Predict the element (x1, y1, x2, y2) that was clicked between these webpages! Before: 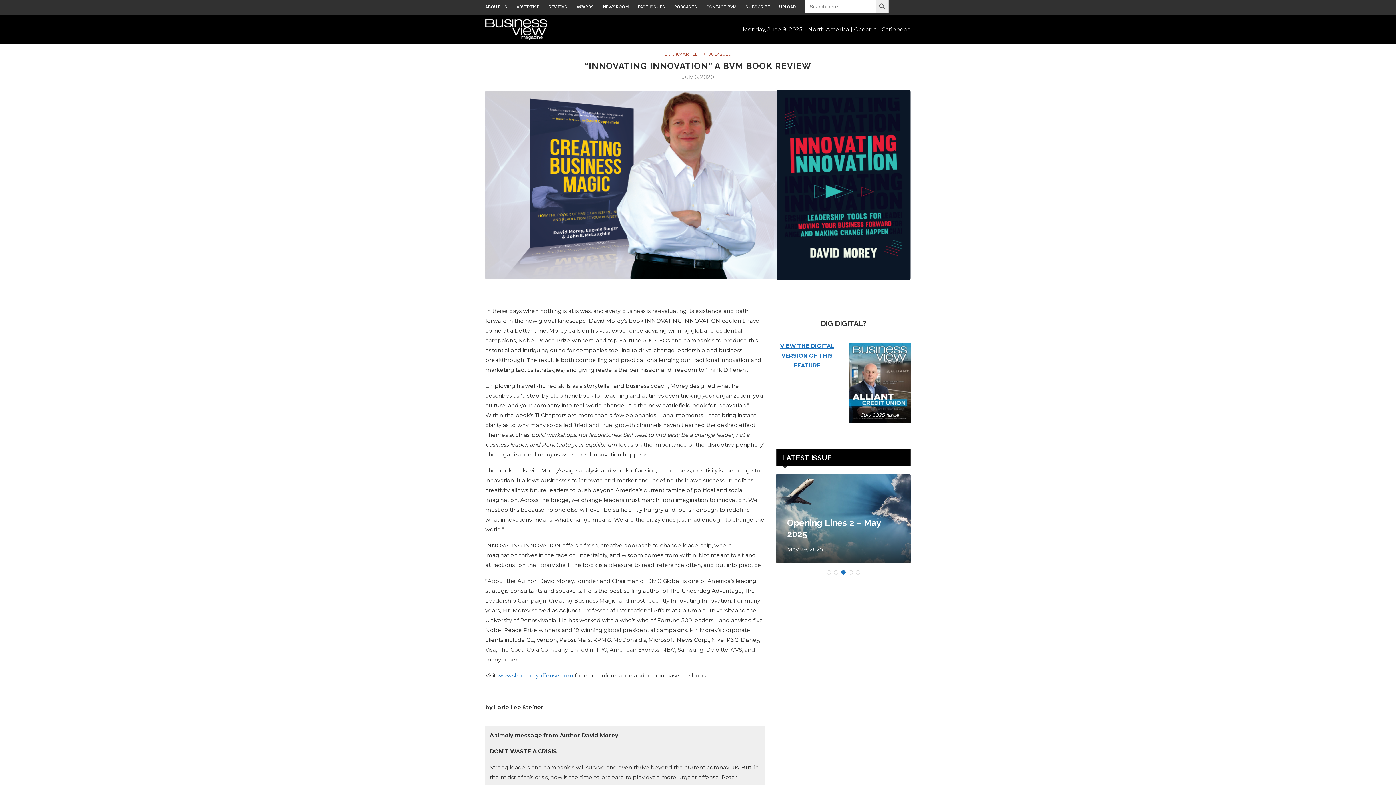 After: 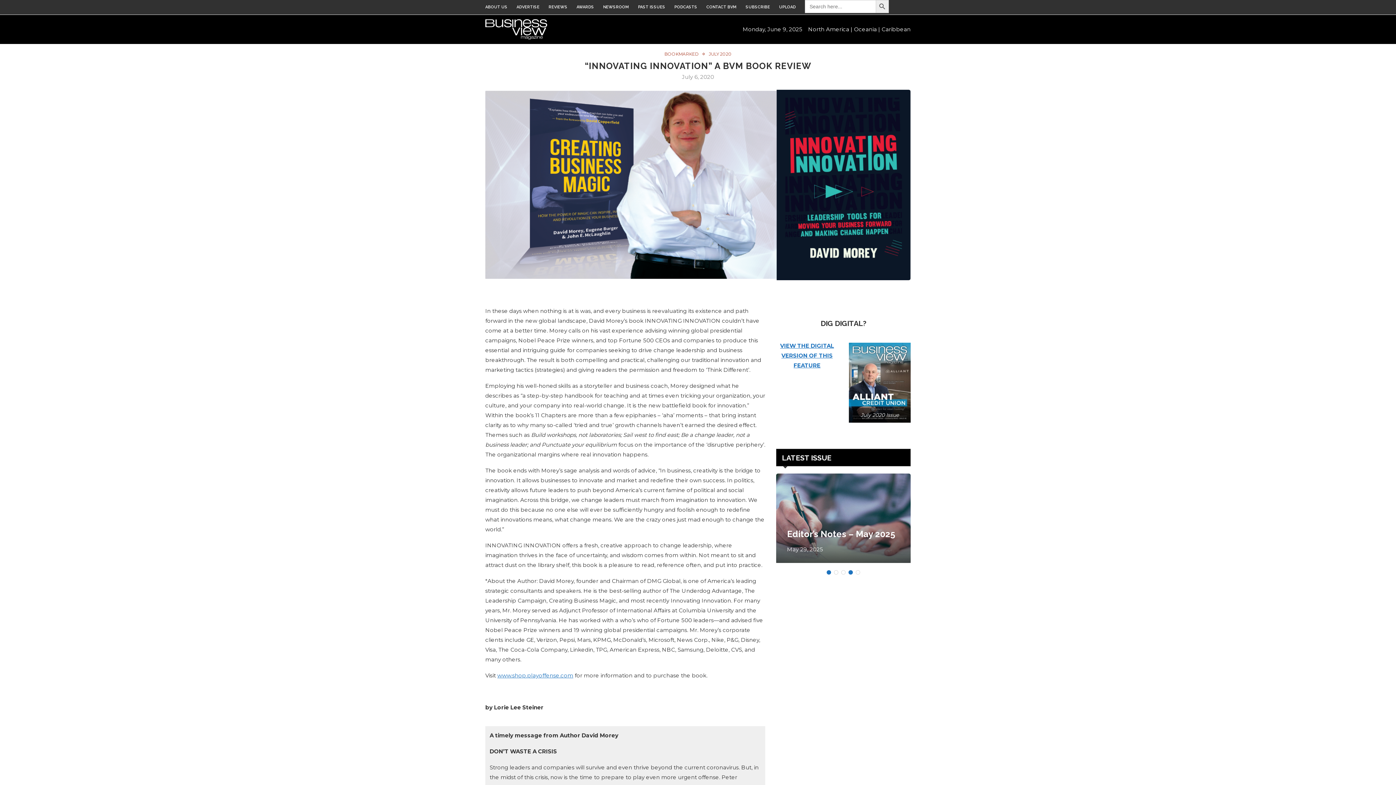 Action: label: 4 bbox: (848, 570, 853, 574)